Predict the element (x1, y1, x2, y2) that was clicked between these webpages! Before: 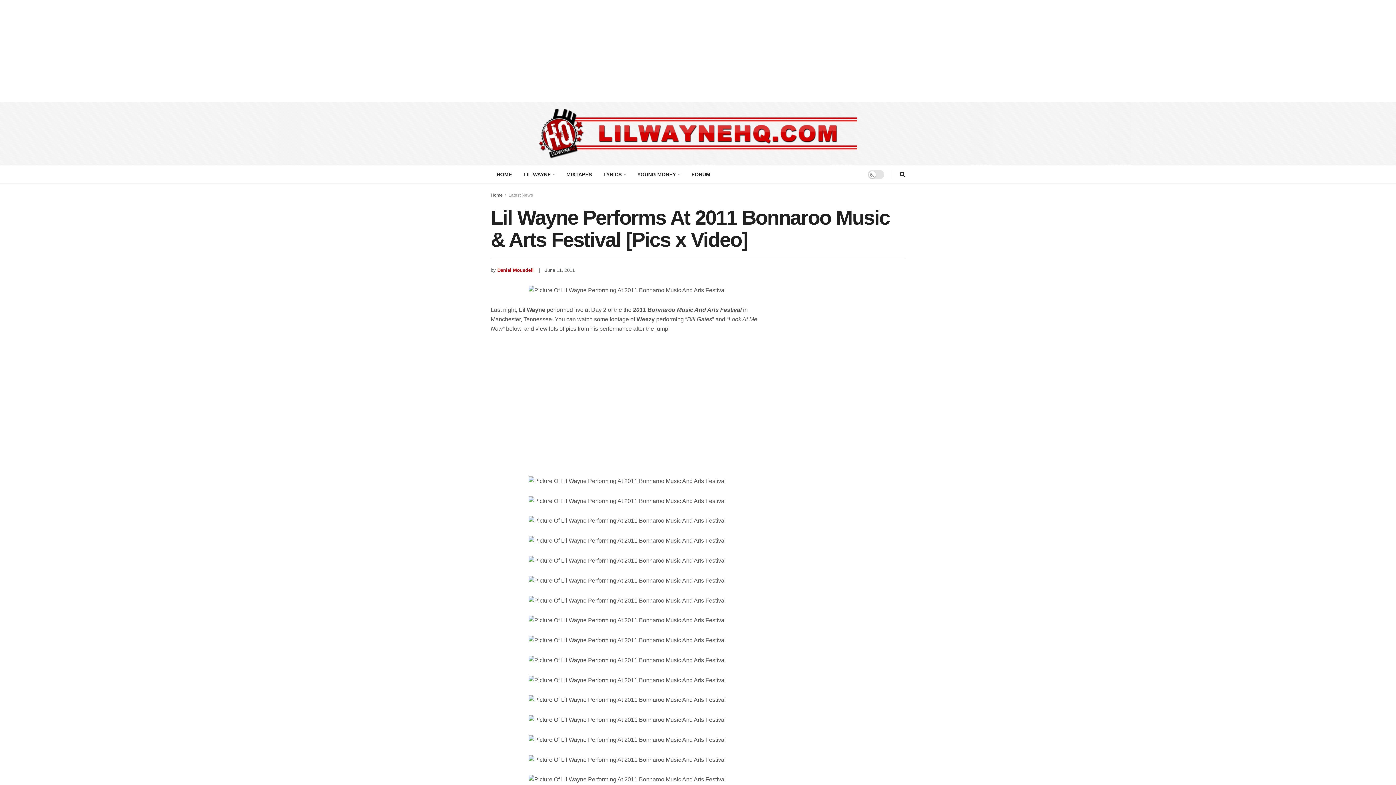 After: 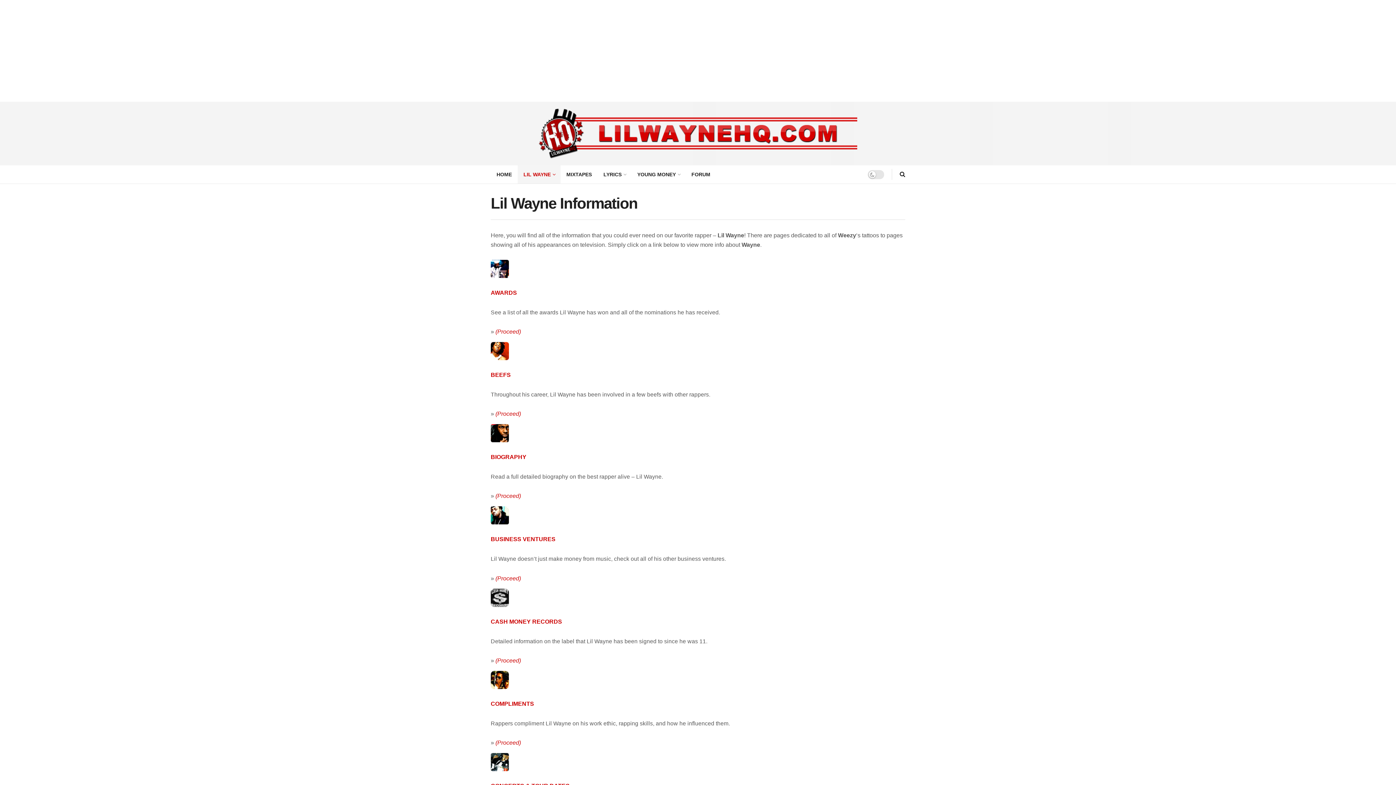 Action: label: LIL WAYNE bbox: (517, 165, 560, 183)